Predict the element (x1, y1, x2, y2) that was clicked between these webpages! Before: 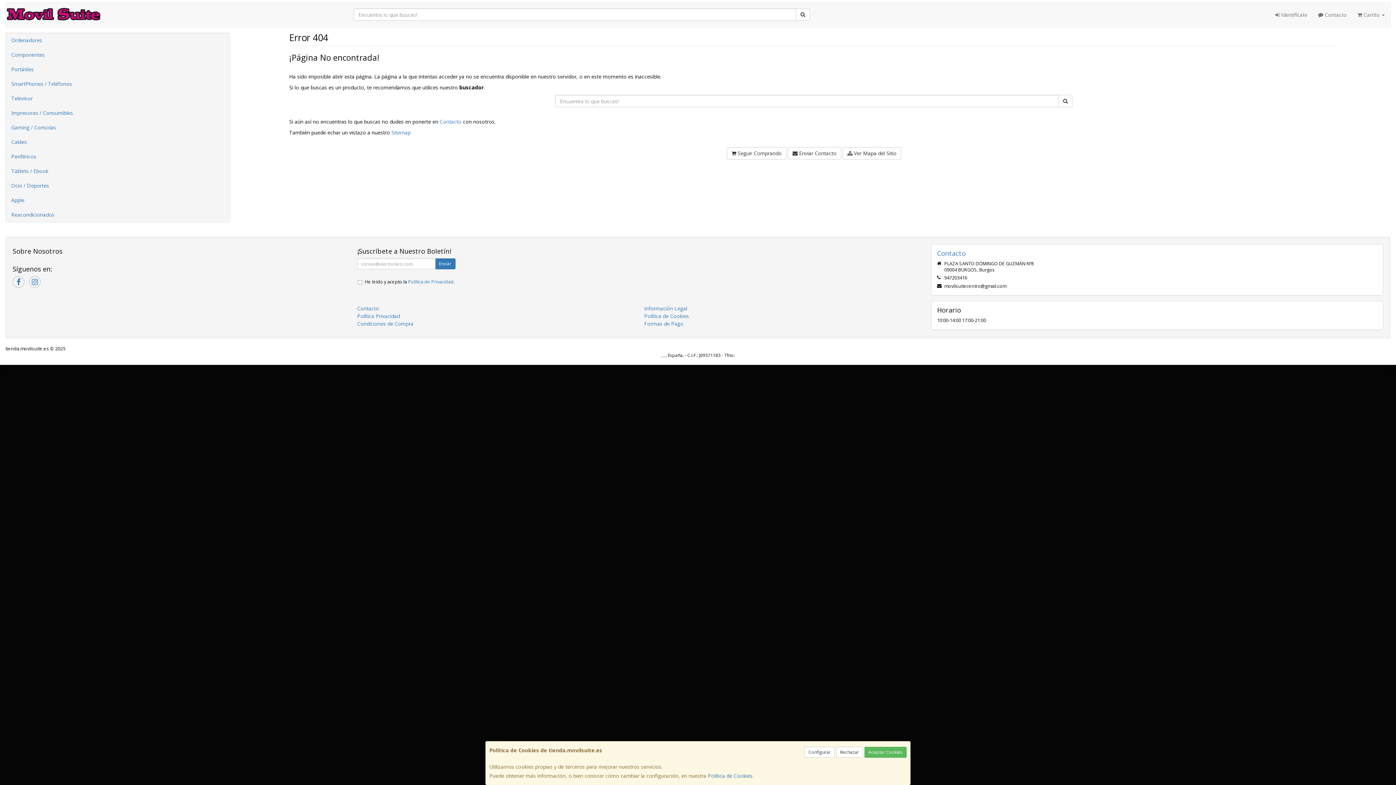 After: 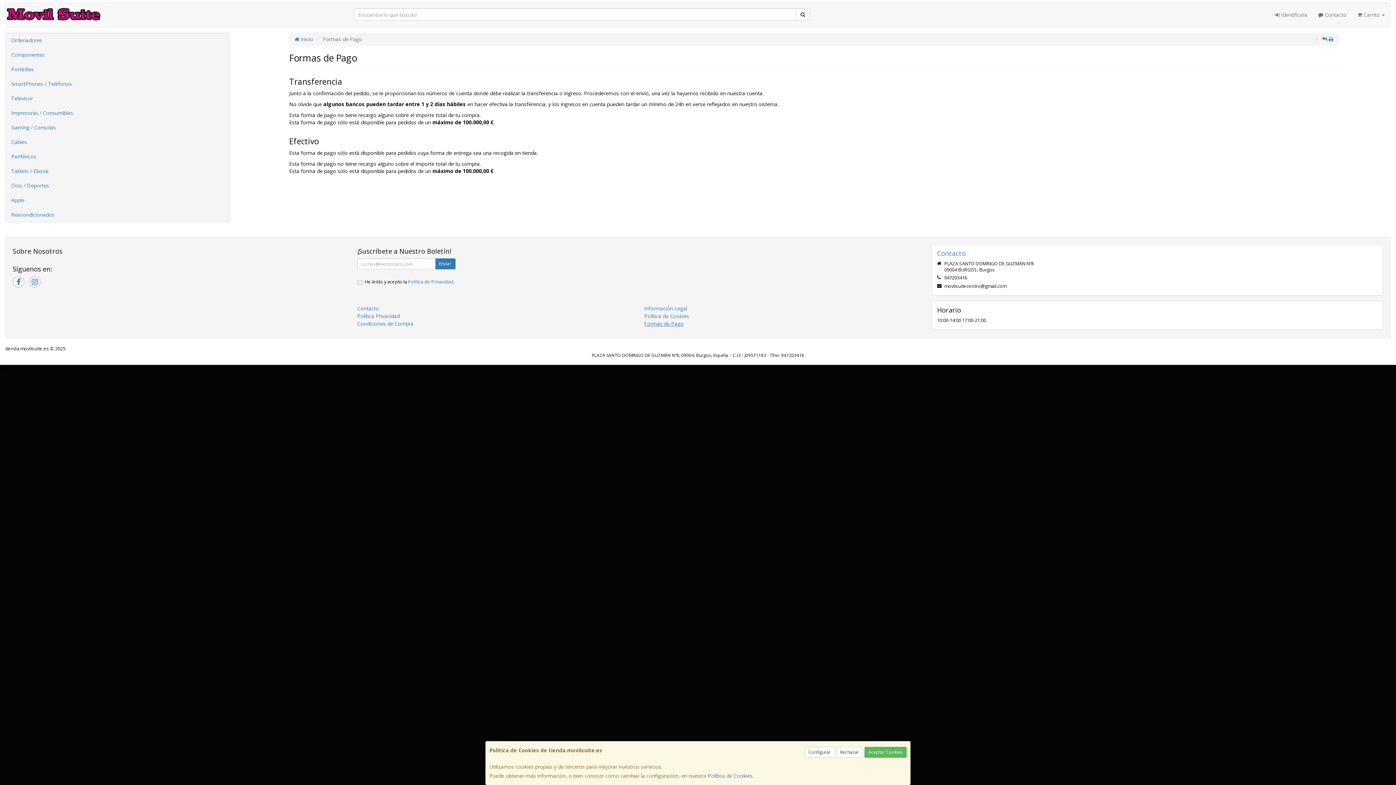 Action: label: Formas de Pago bbox: (644, 320, 683, 327)